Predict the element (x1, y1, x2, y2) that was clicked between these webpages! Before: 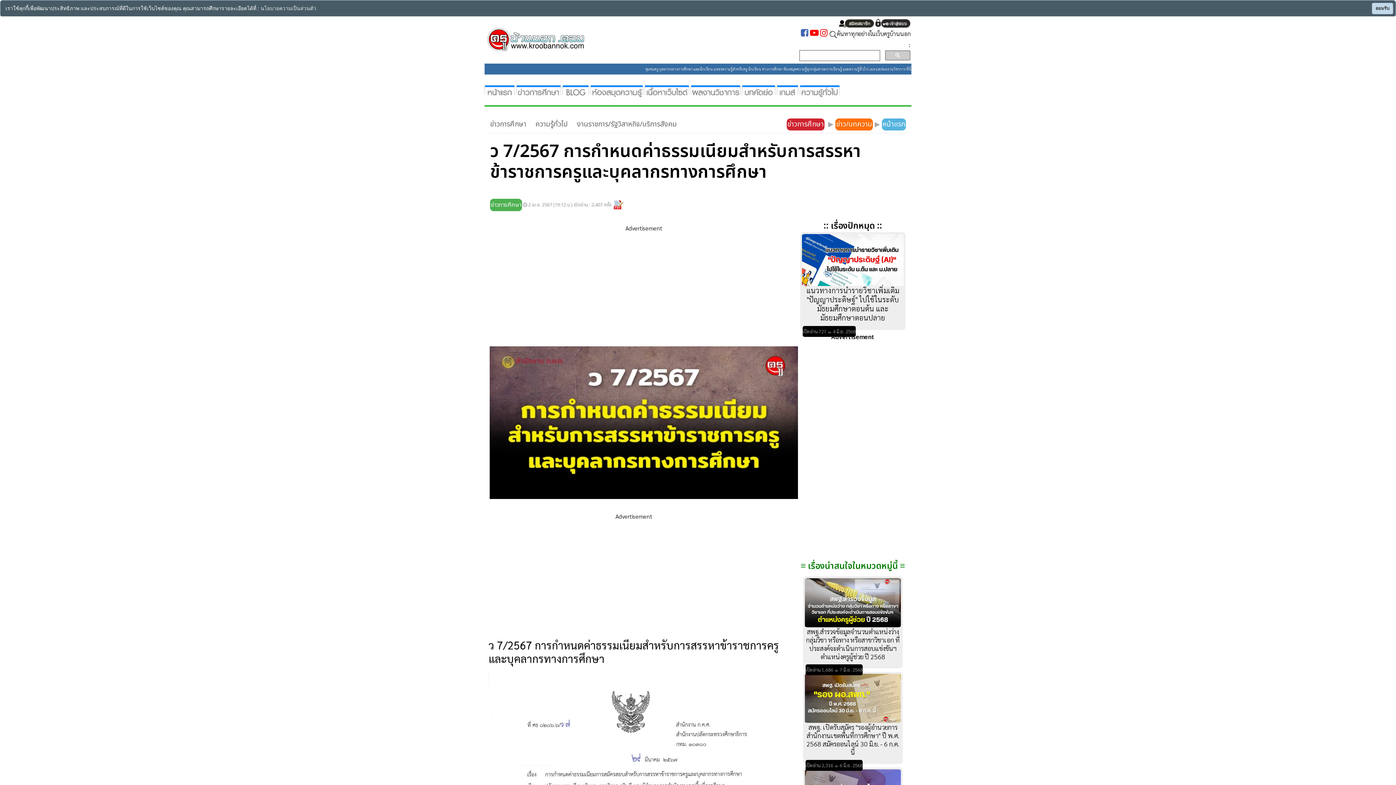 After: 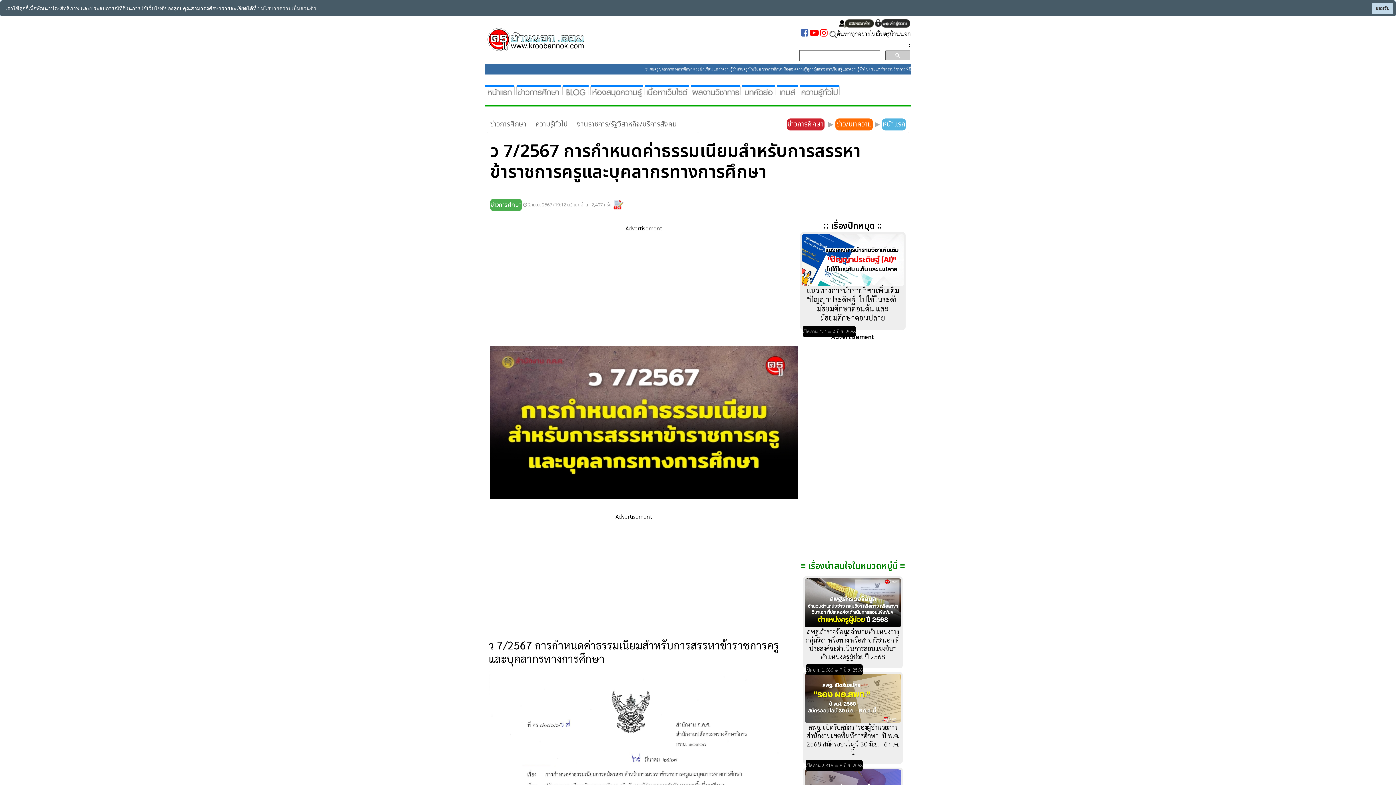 Action: label: ข่าว/บทความ bbox: (835, 118, 873, 130)